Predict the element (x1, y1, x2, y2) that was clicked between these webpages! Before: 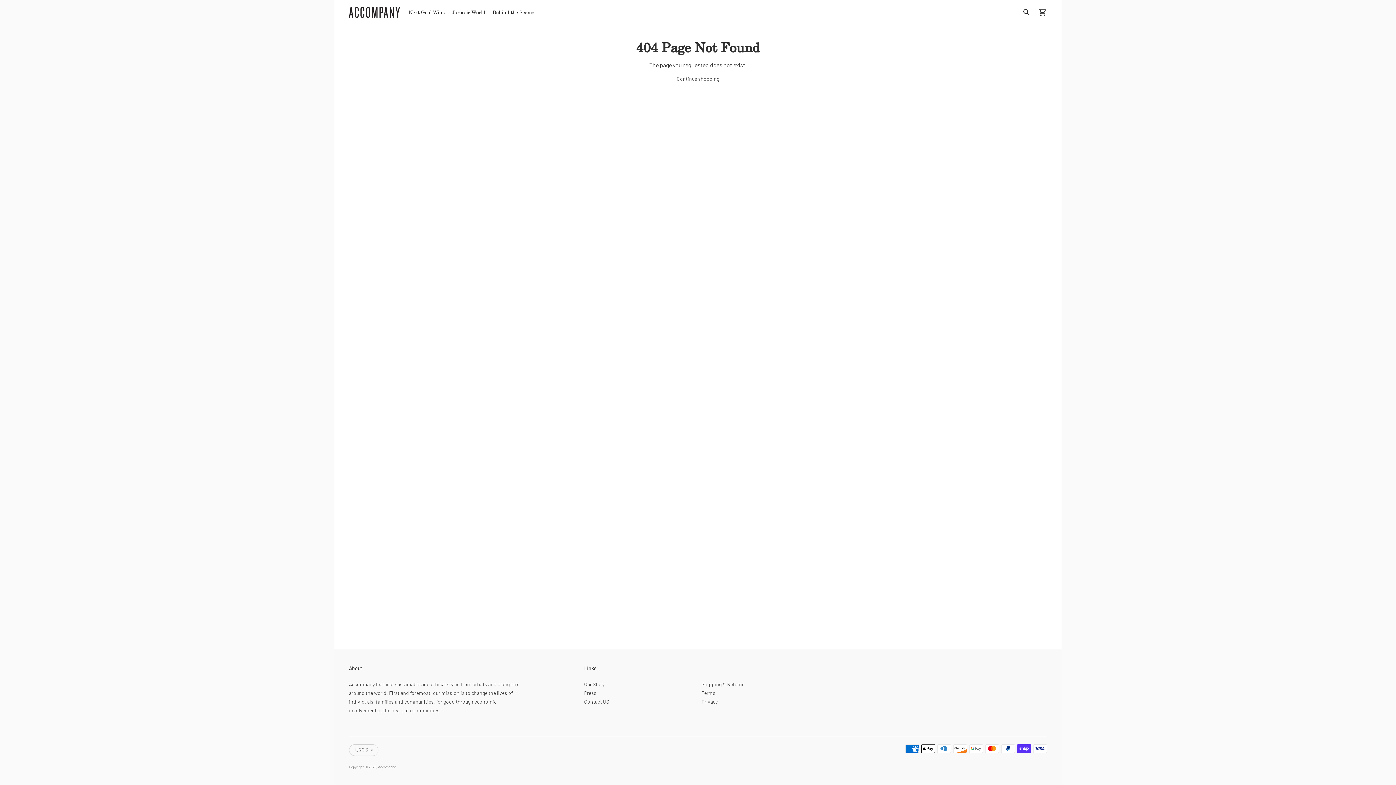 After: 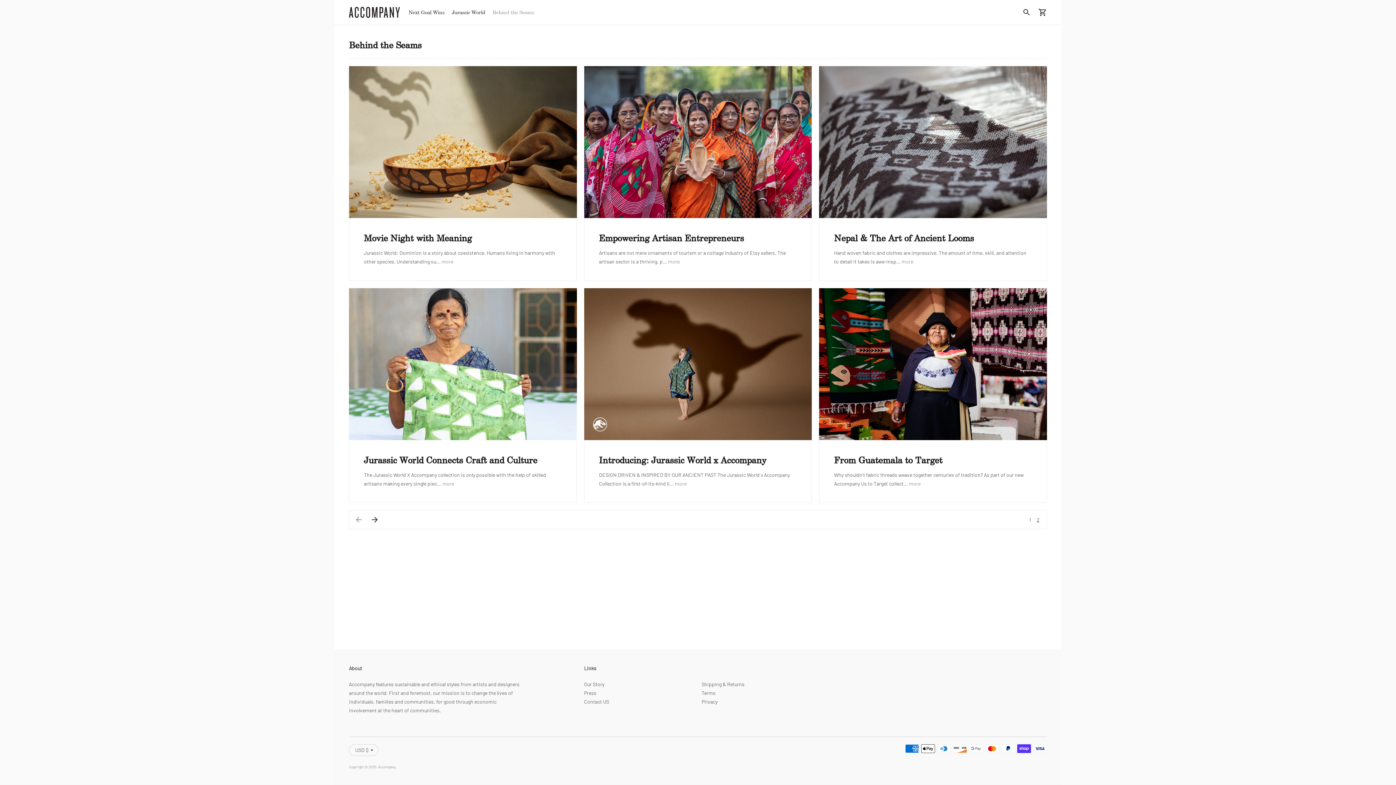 Action: bbox: (492, 4, 534, 20) label: Behind the Seams